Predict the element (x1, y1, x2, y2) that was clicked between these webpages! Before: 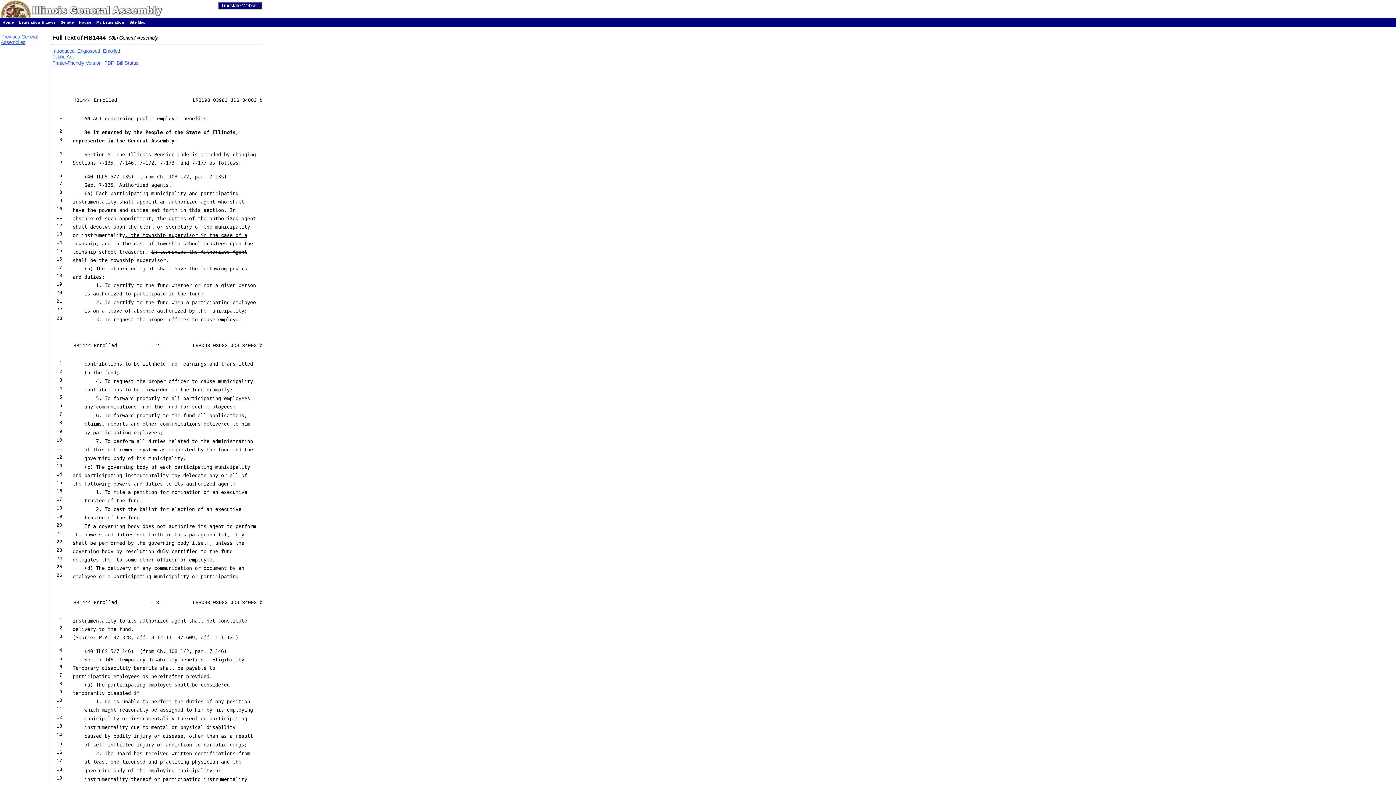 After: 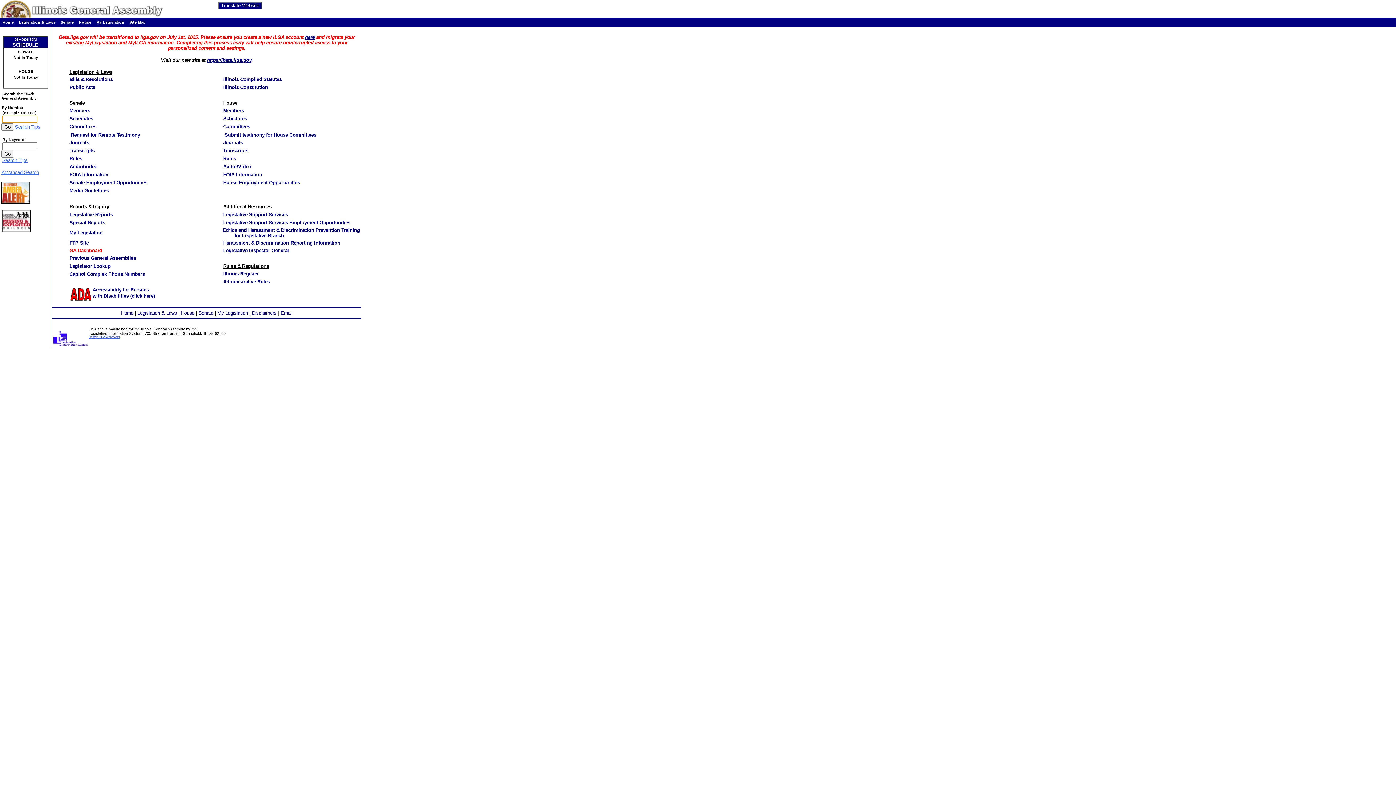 Action: bbox: (0, 13, 168, 18)